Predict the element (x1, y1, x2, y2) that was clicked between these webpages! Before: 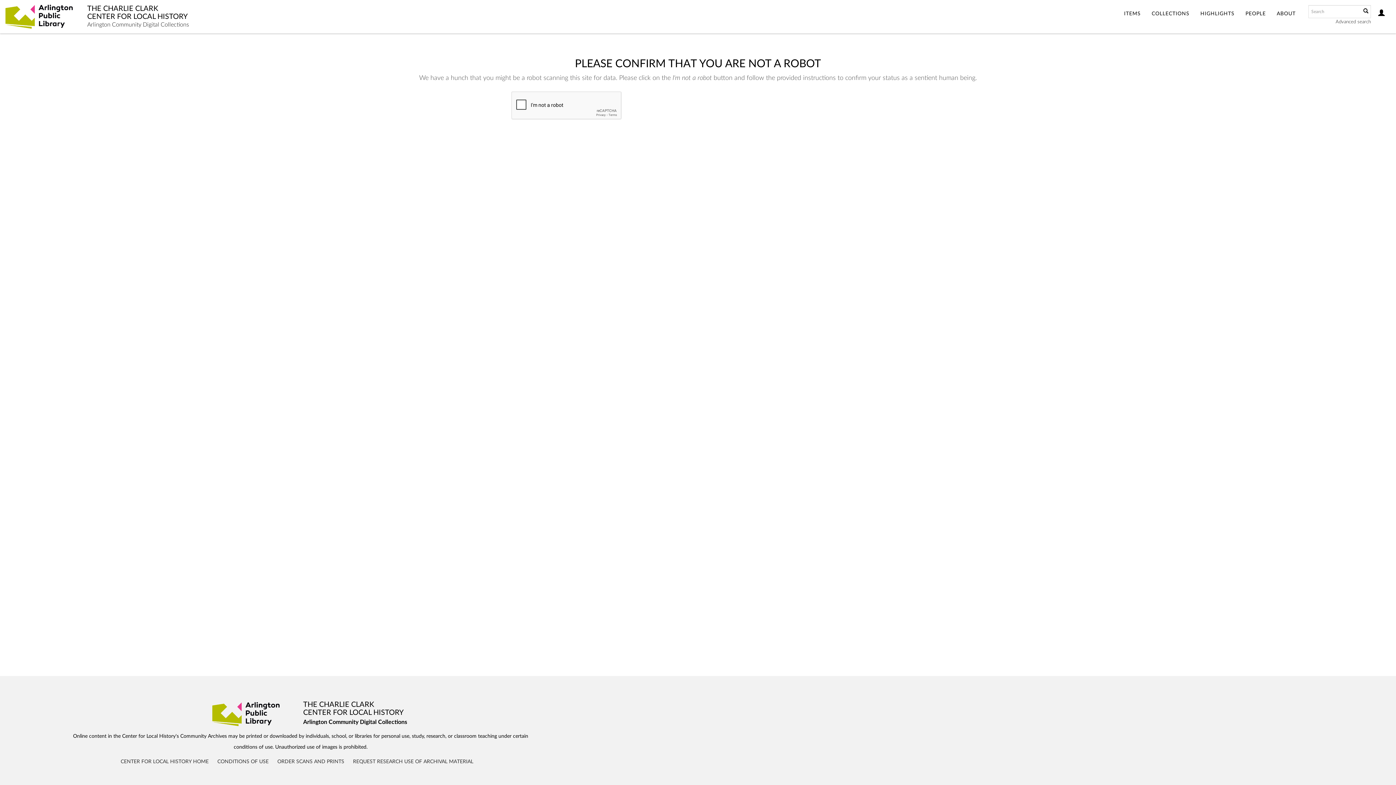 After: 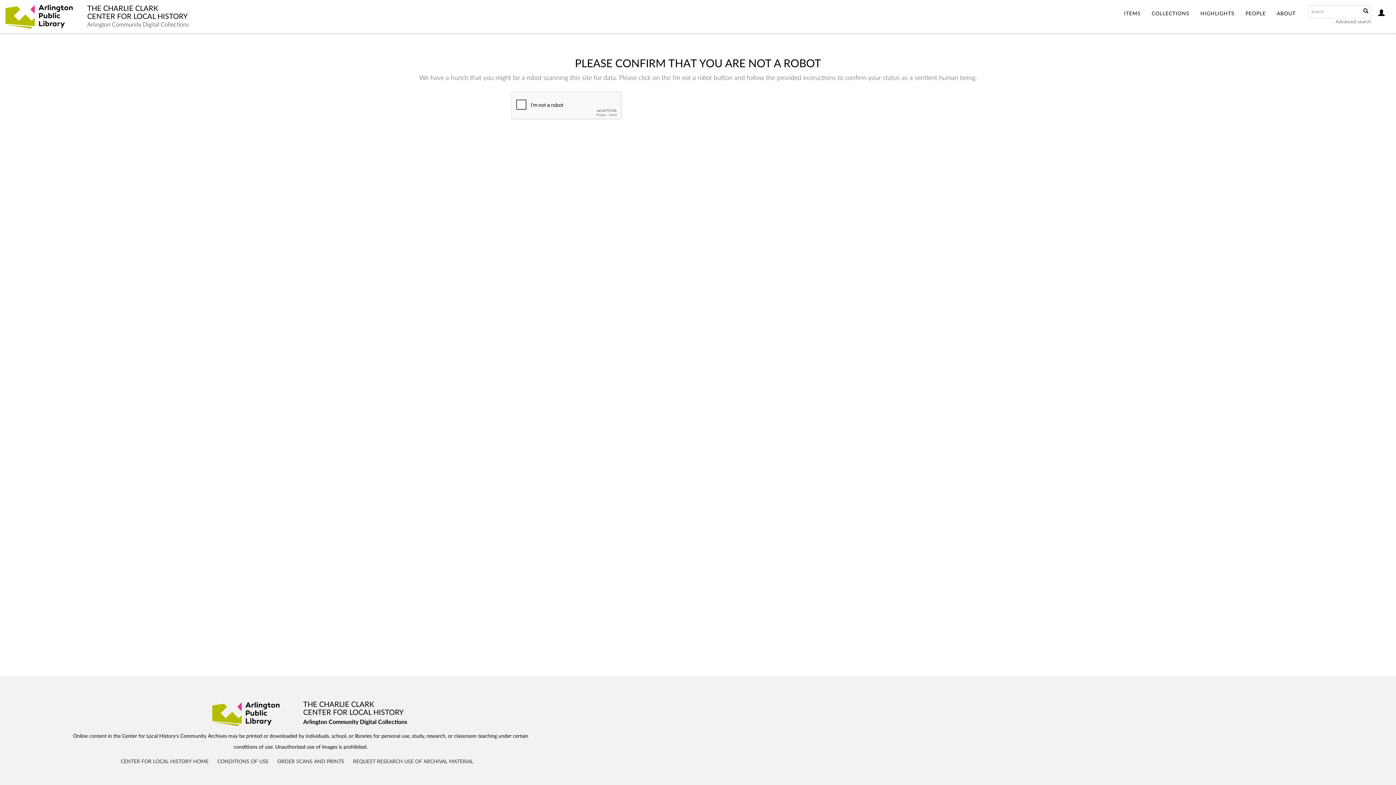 Action: bbox: (1146, 0, 1195, 28) label: COLLECTIONS